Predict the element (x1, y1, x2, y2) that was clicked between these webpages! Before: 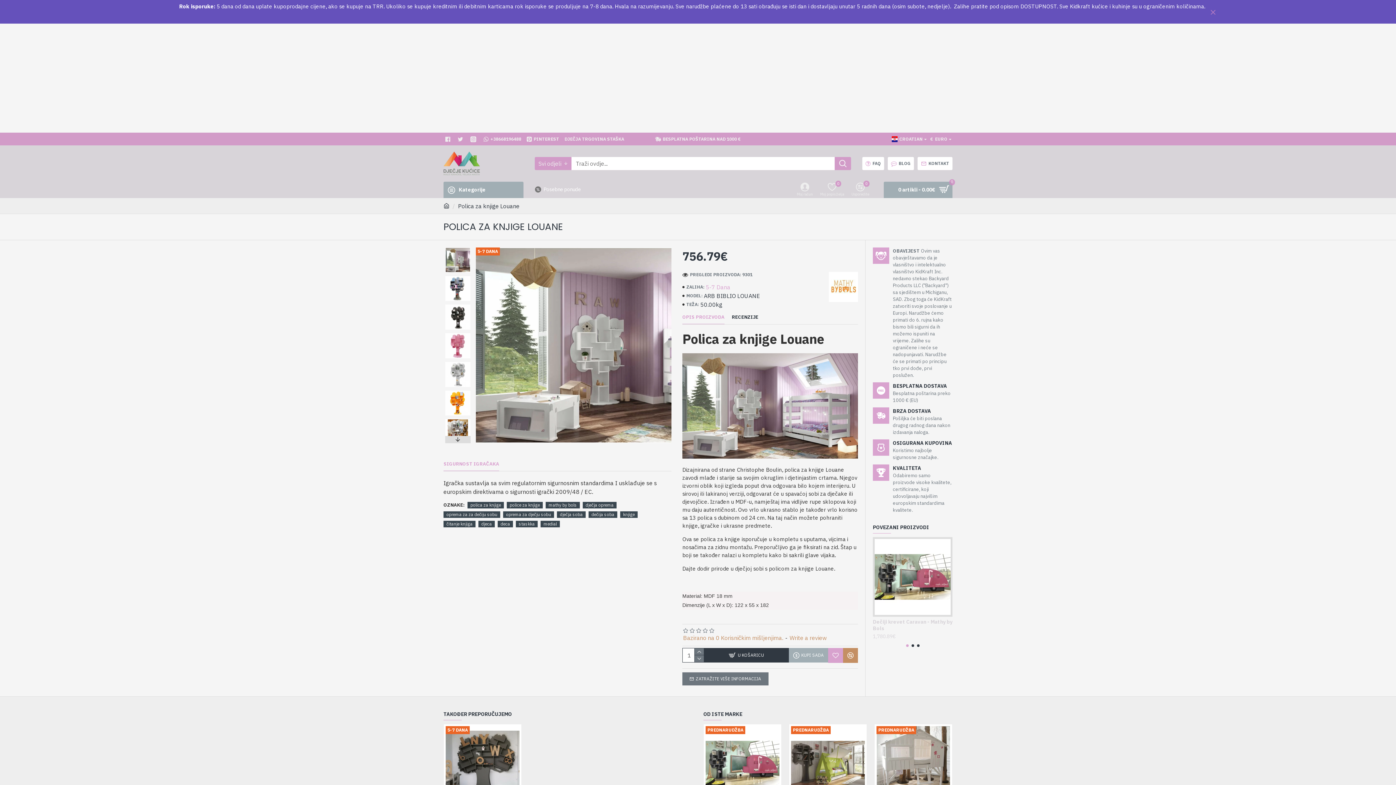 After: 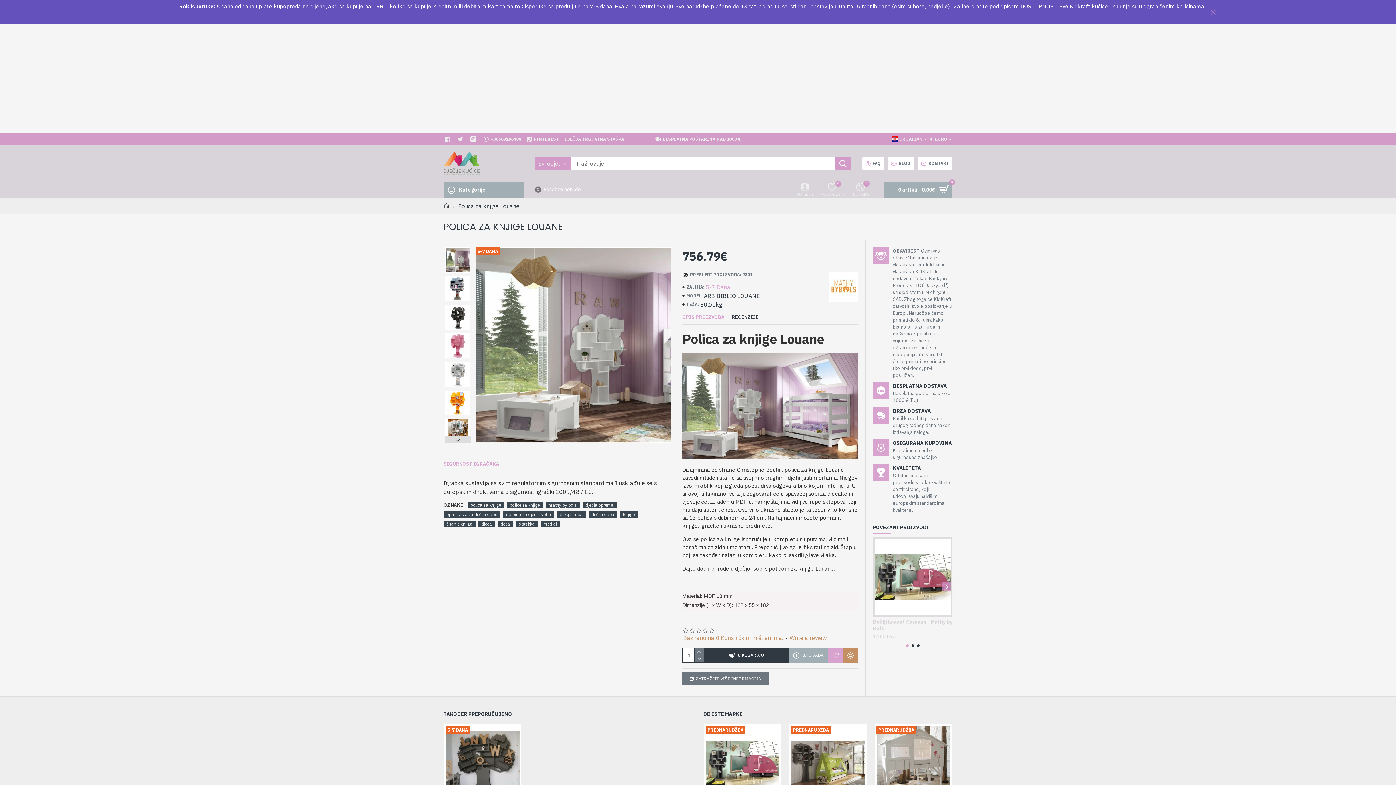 Action: bbox: (906, 644, 908, 647) label: Go to slide 1